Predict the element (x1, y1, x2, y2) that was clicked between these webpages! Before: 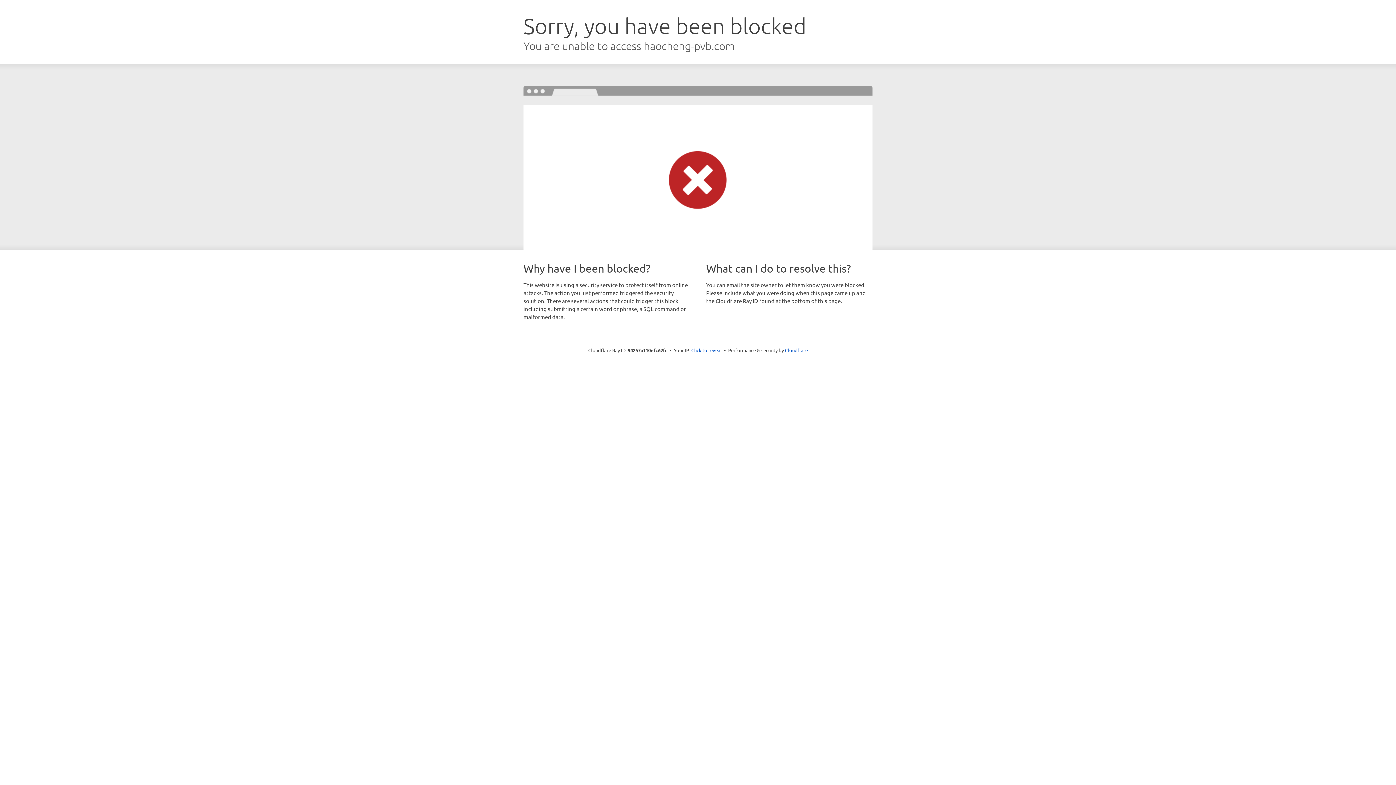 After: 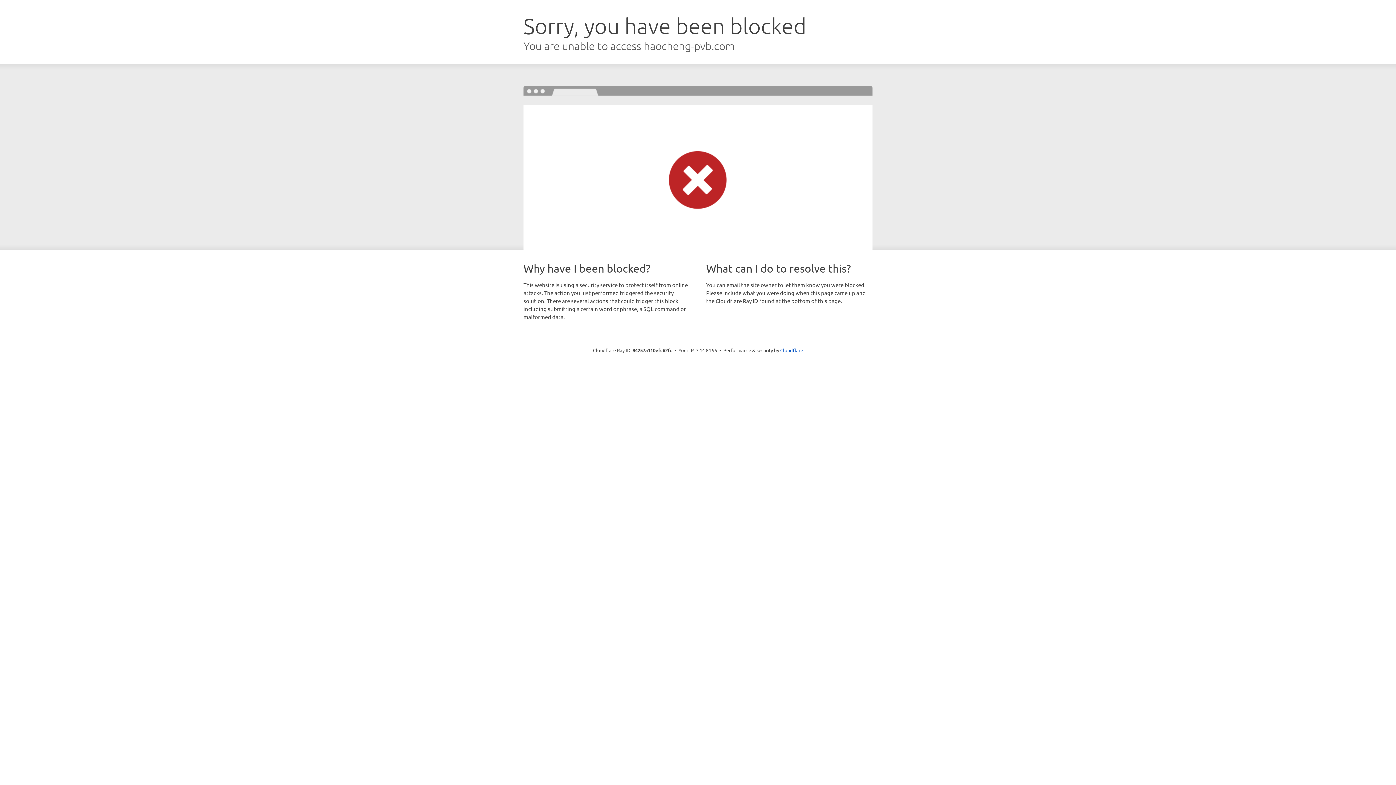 Action: label: Click to reveal bbox: (691, 346, 722, 353)